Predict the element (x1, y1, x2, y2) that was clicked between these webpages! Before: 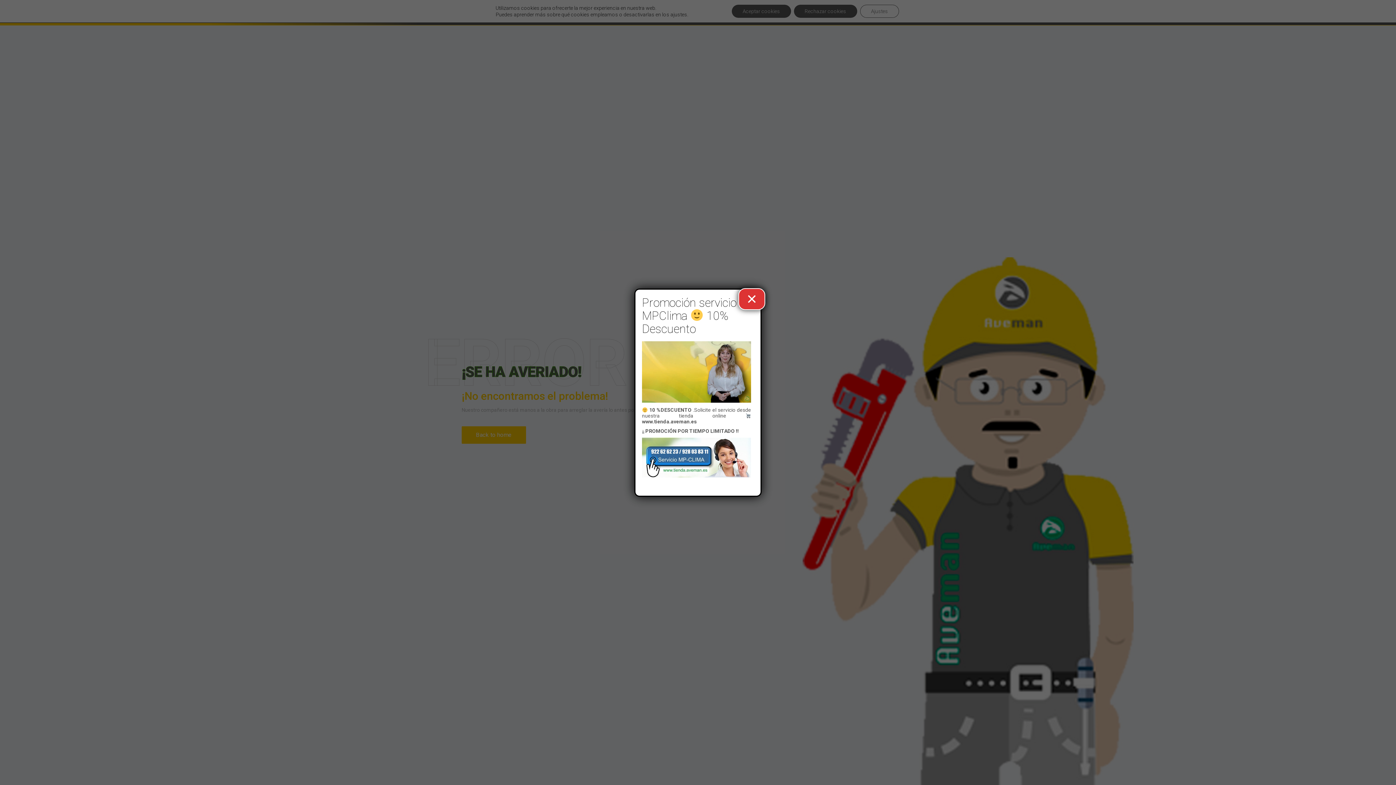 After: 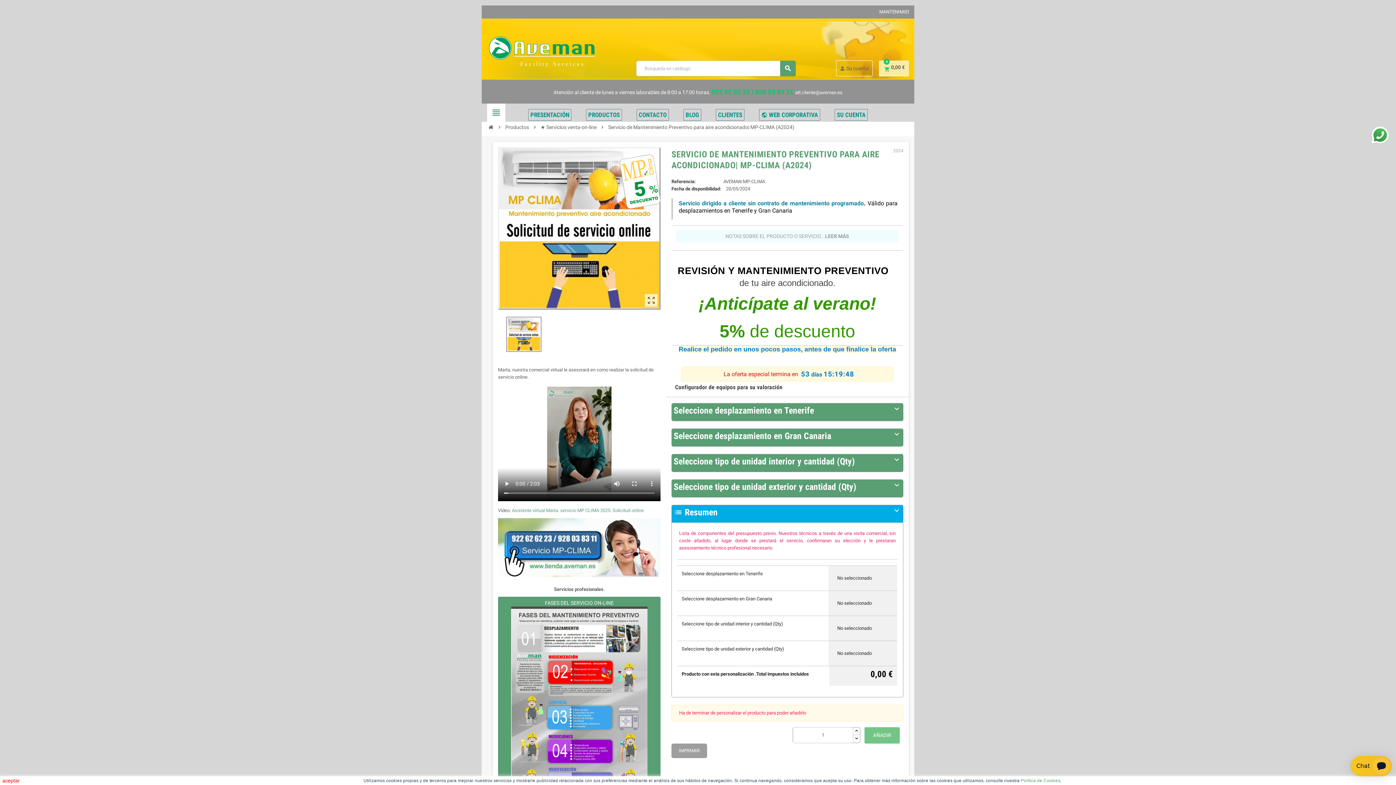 Action: label:  10 %DESCUENTO .Solicite el servicio desde nuestra tienda online bbox: (642, 407, 751, 419)